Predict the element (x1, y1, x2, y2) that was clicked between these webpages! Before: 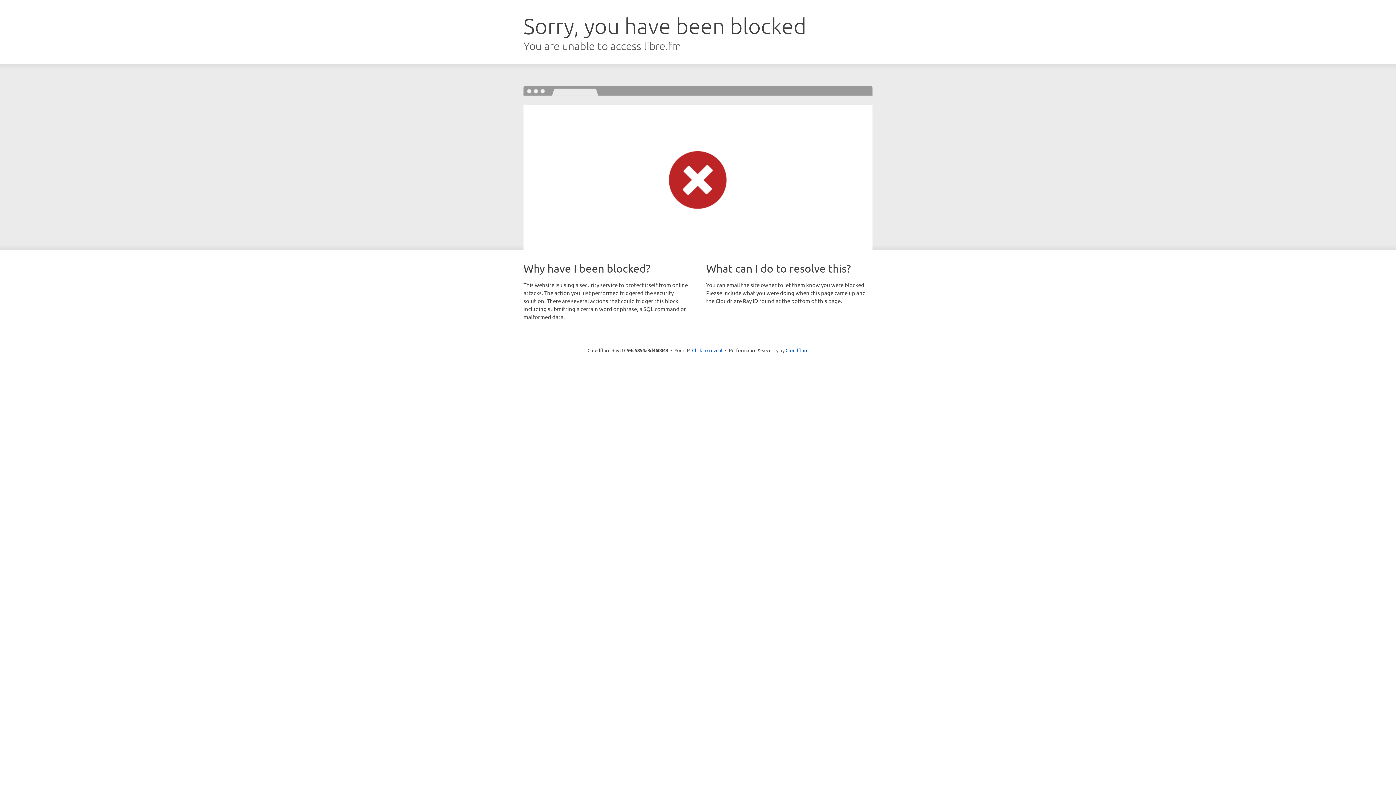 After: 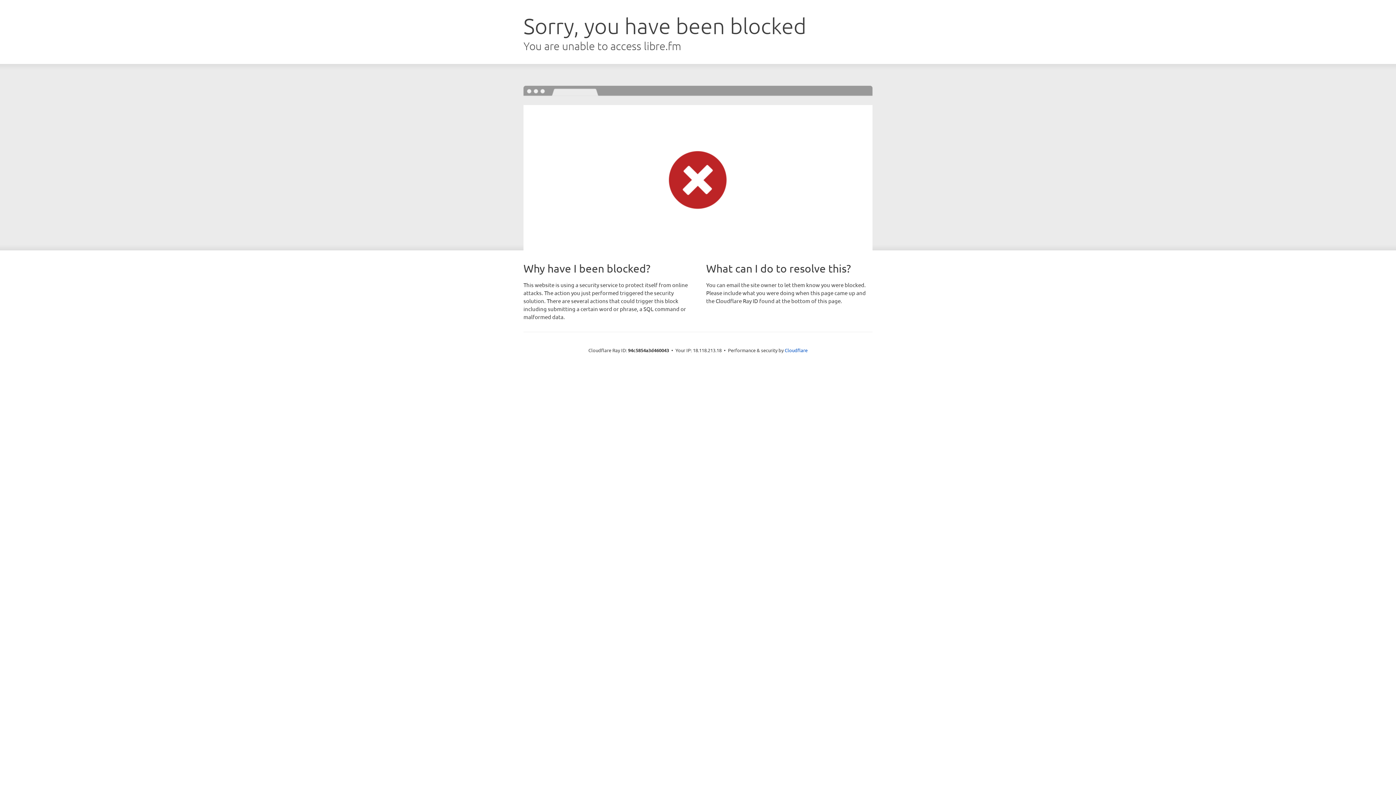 Action: bbox: (692, 346, 722, 353) label: Click to reveal